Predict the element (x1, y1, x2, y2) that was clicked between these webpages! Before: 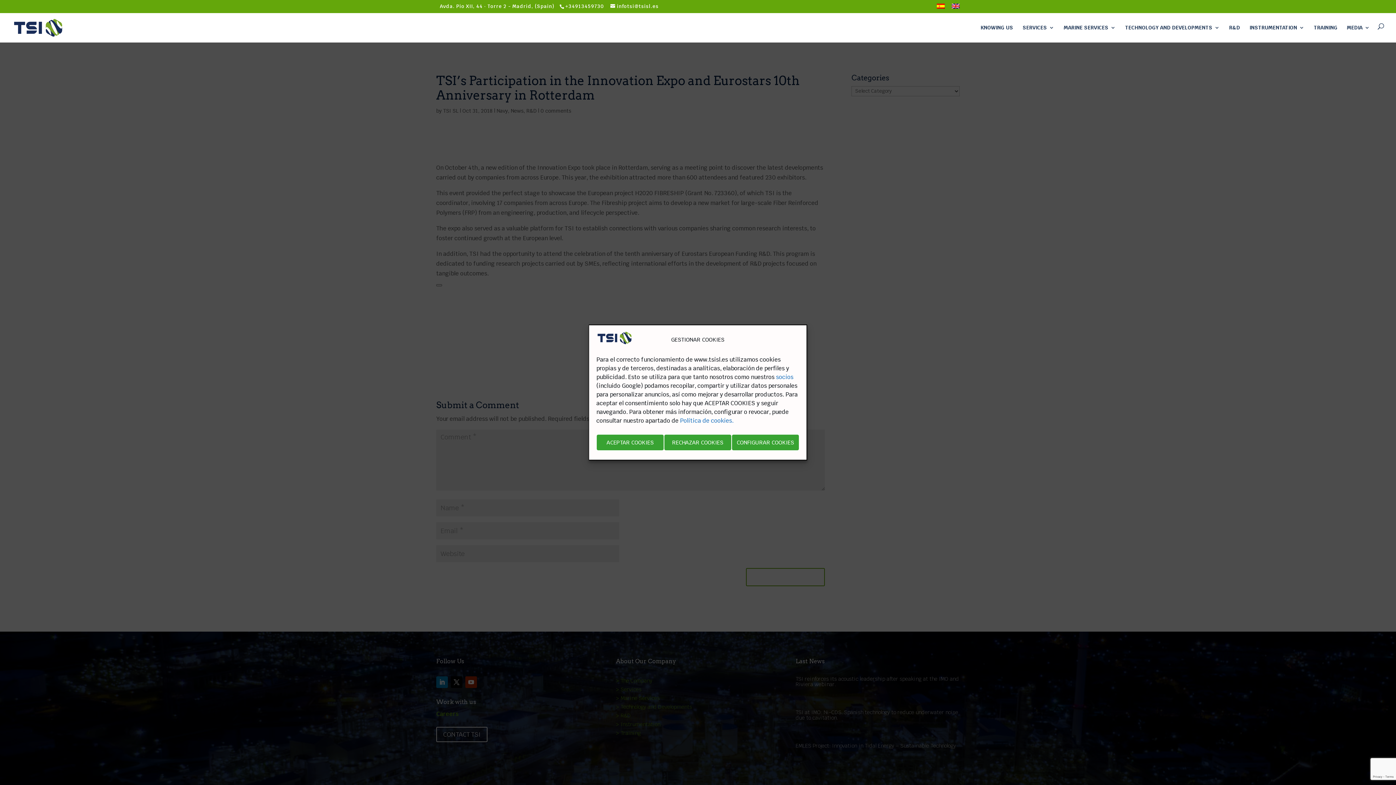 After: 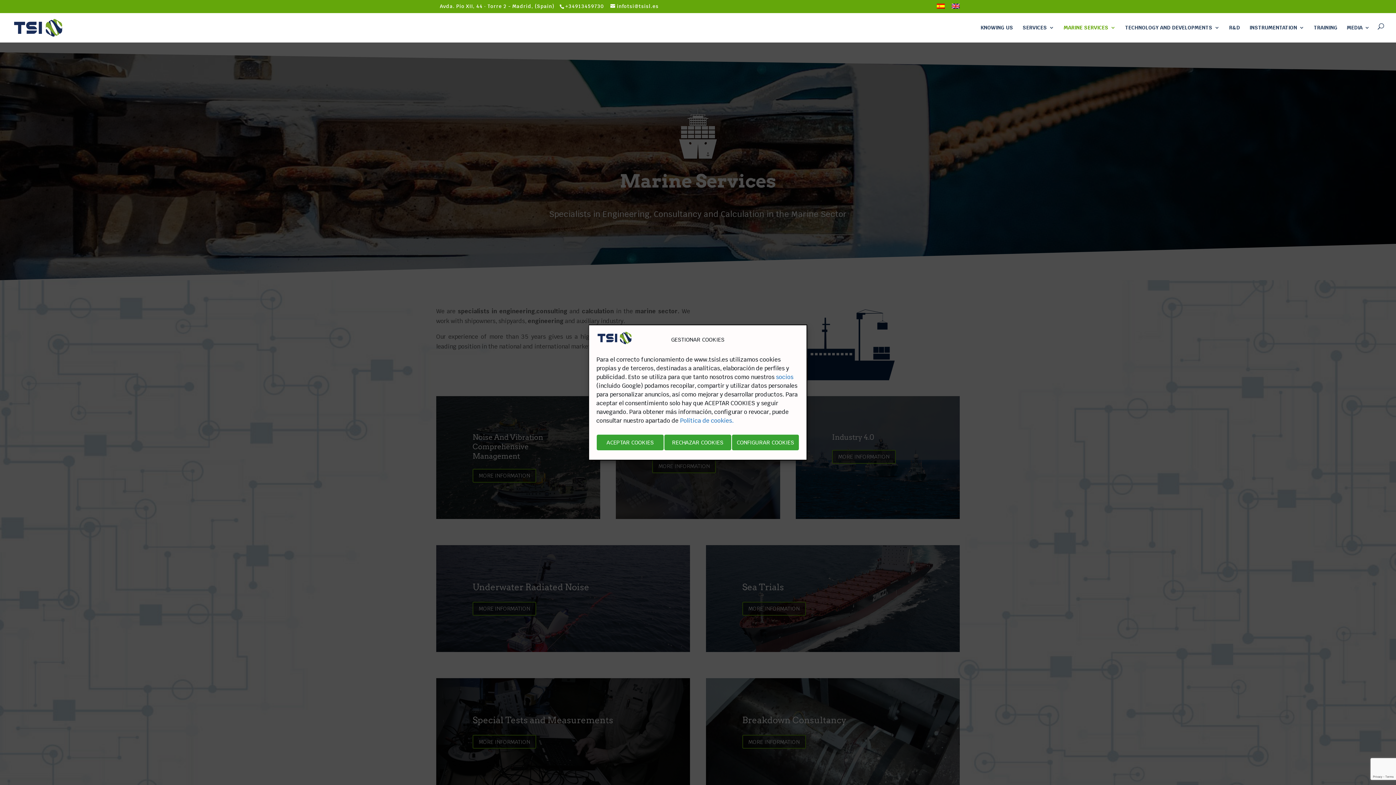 Action: bbox: (1064, 23, 1116, 42) label: MARINE SERVICES